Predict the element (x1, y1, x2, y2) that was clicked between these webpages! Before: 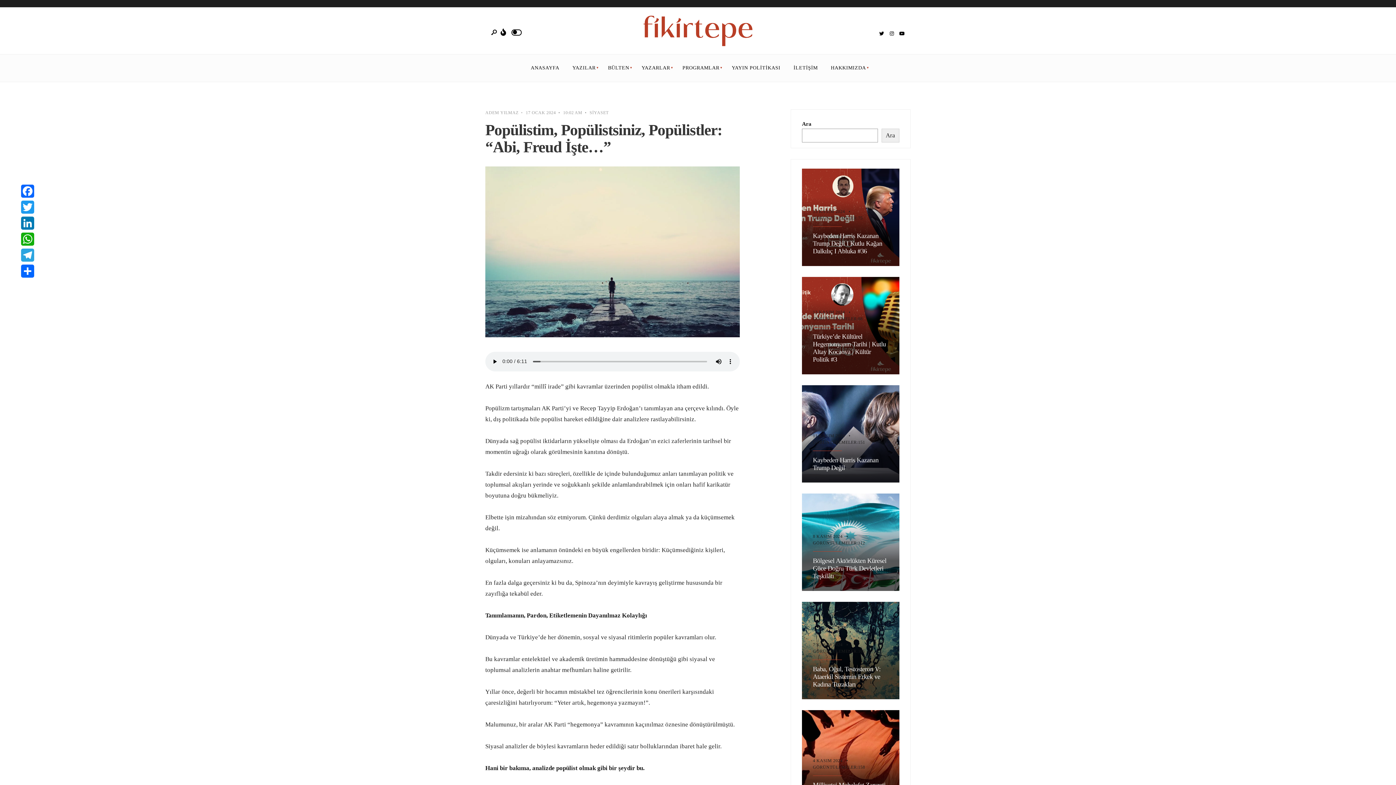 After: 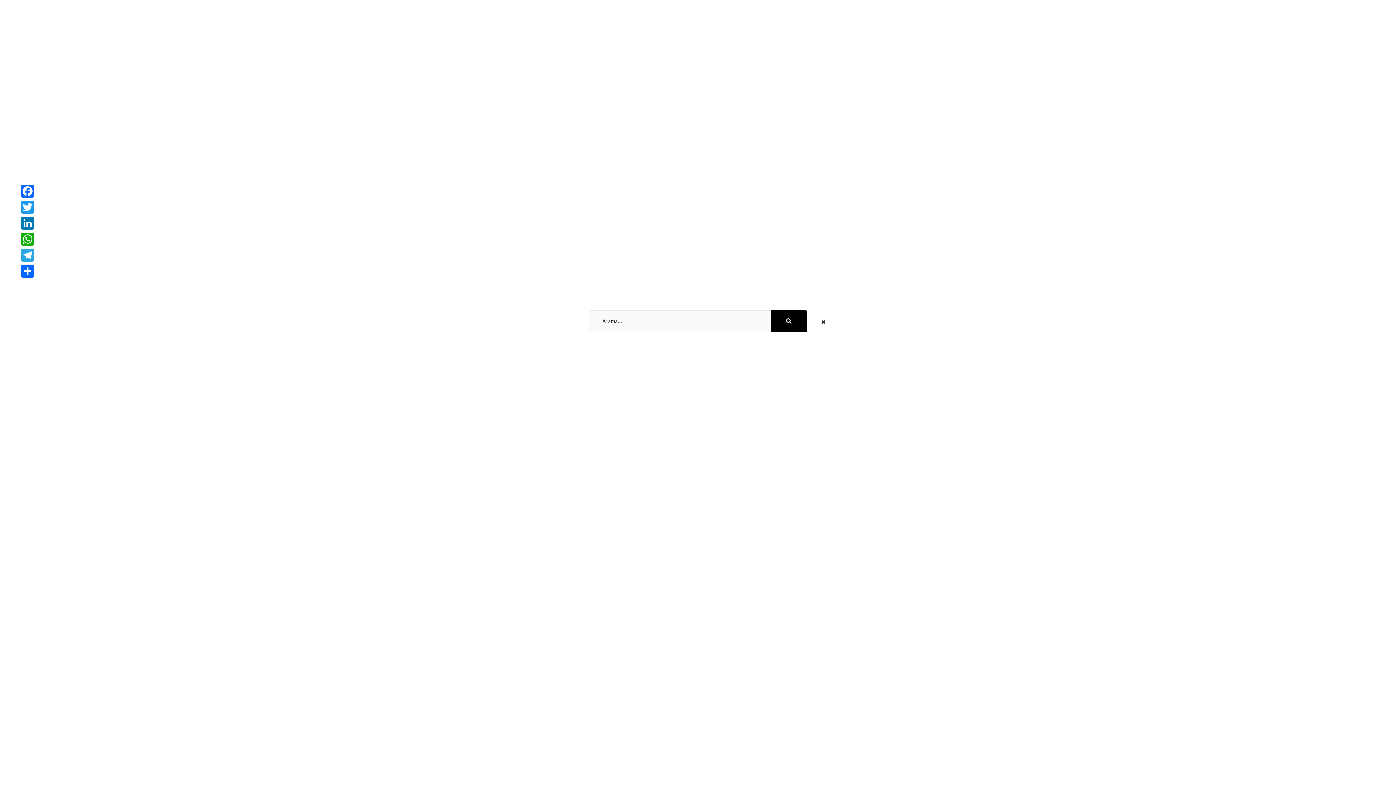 Action: bbox: (489, 29, 499, 35)